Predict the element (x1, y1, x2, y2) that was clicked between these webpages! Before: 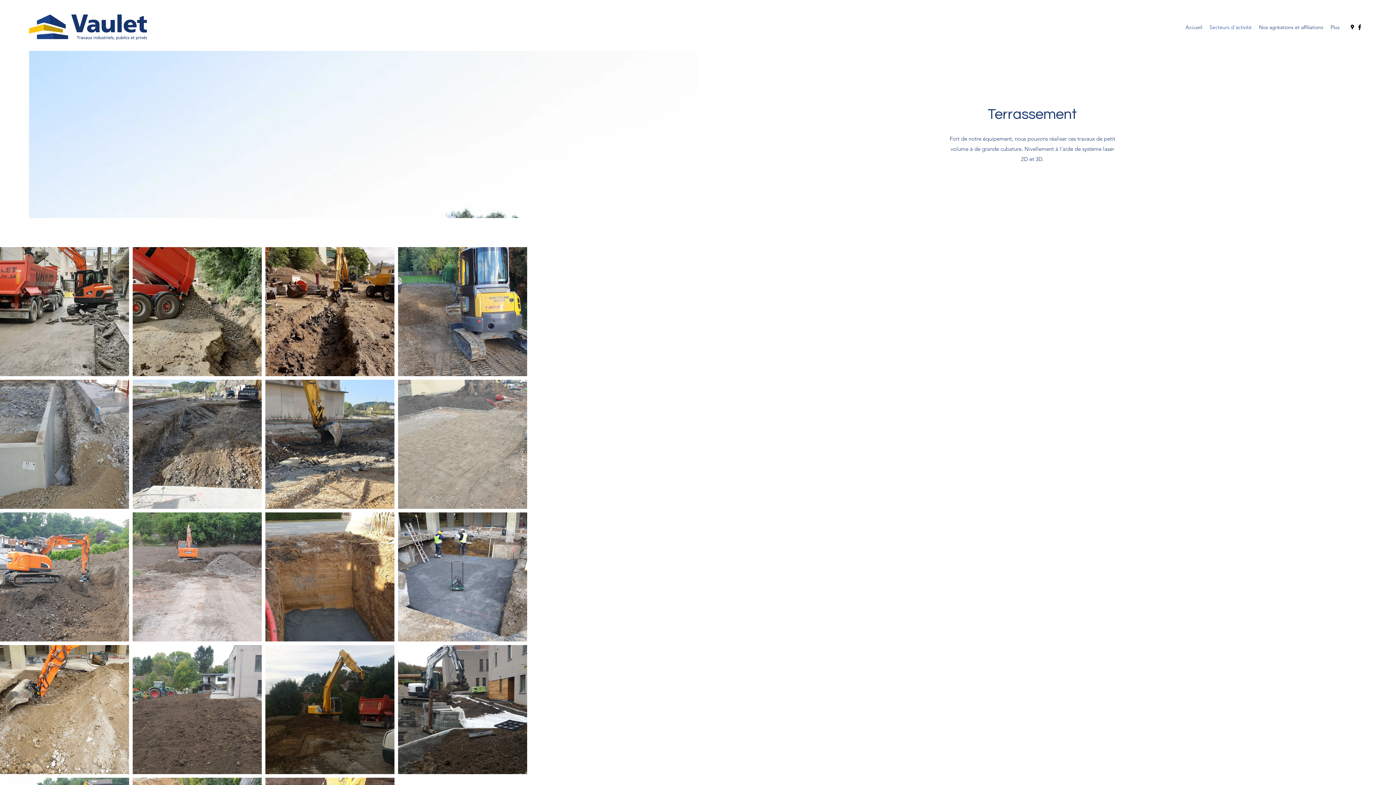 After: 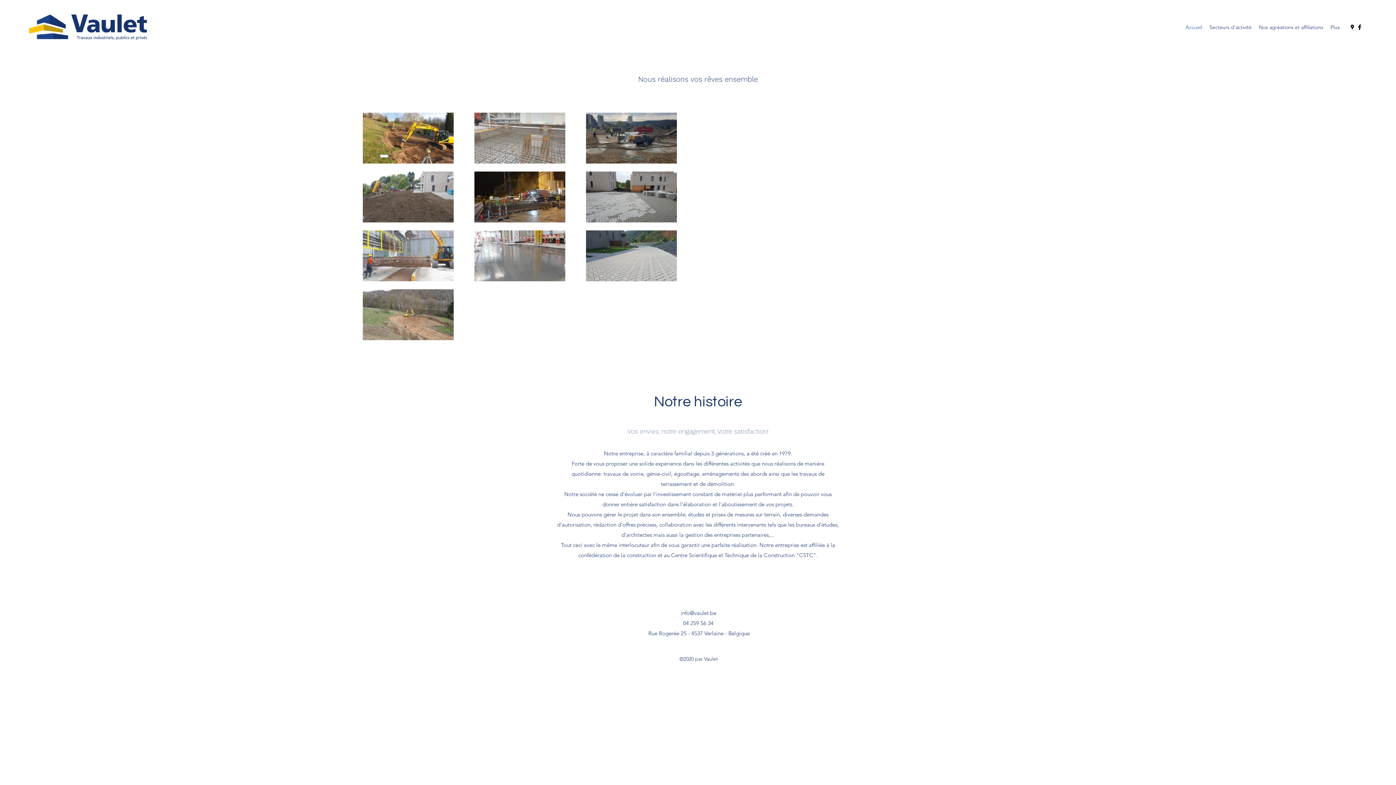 Action: bbox: (1182, 21, 1206, 32) label: Accueil